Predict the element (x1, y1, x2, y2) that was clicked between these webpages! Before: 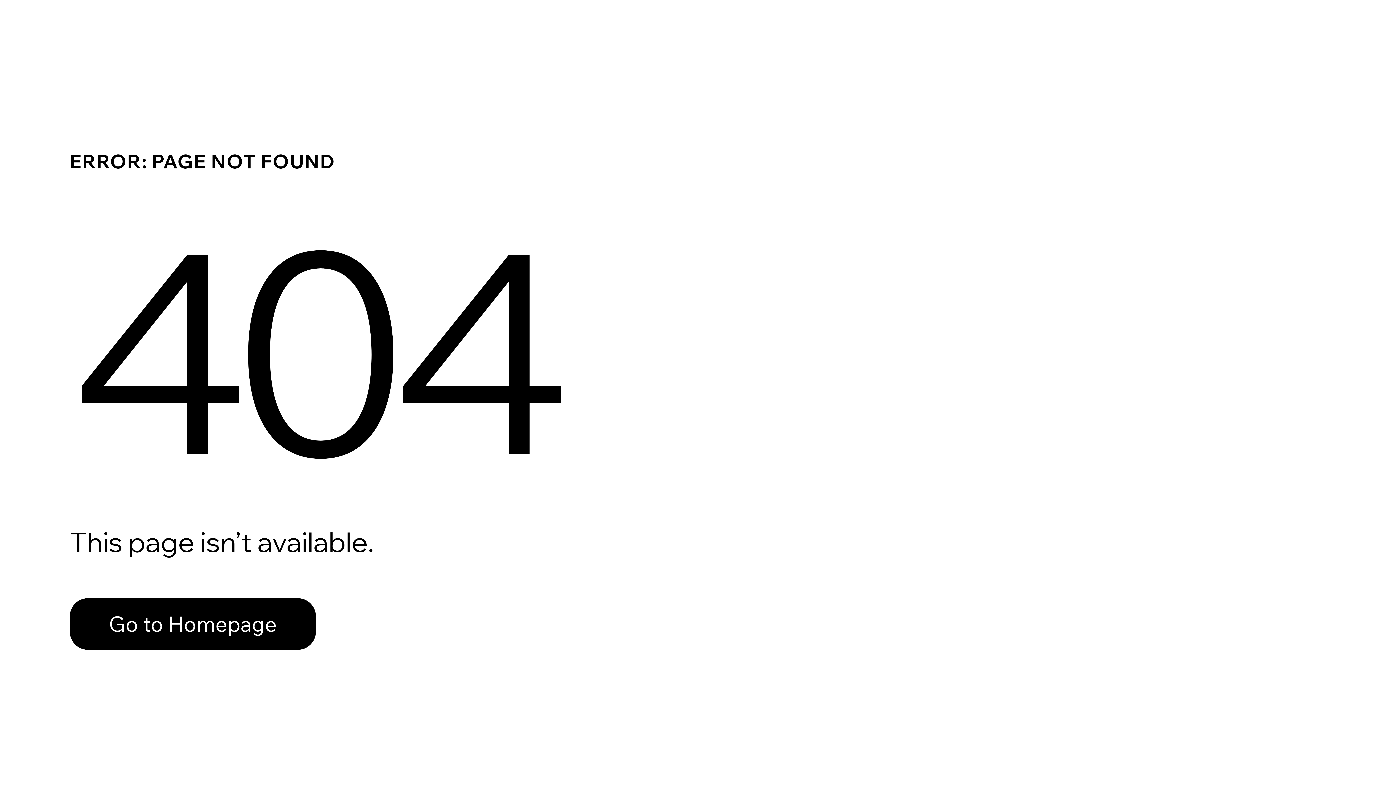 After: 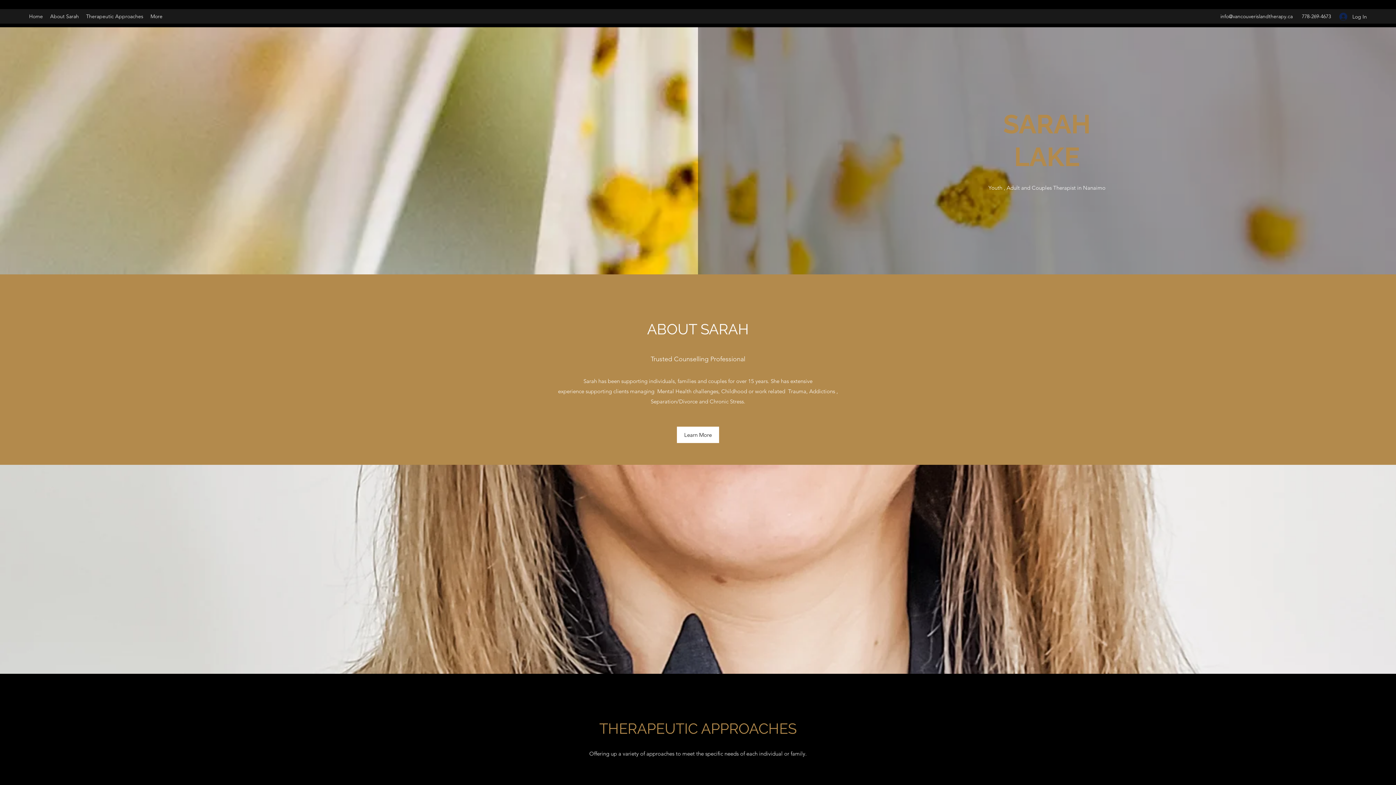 Action: bbox: (69, 598, 316, 650) label: Go to Homepage